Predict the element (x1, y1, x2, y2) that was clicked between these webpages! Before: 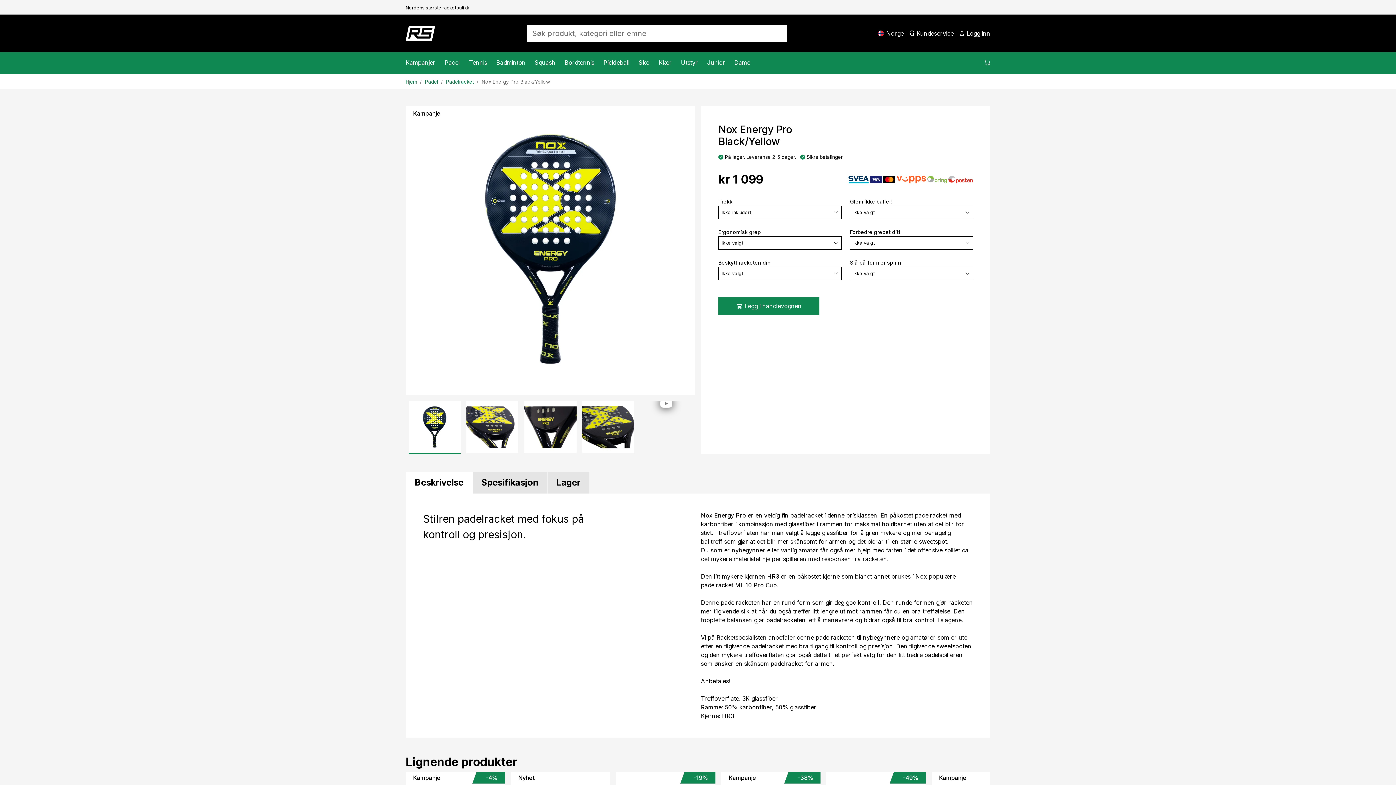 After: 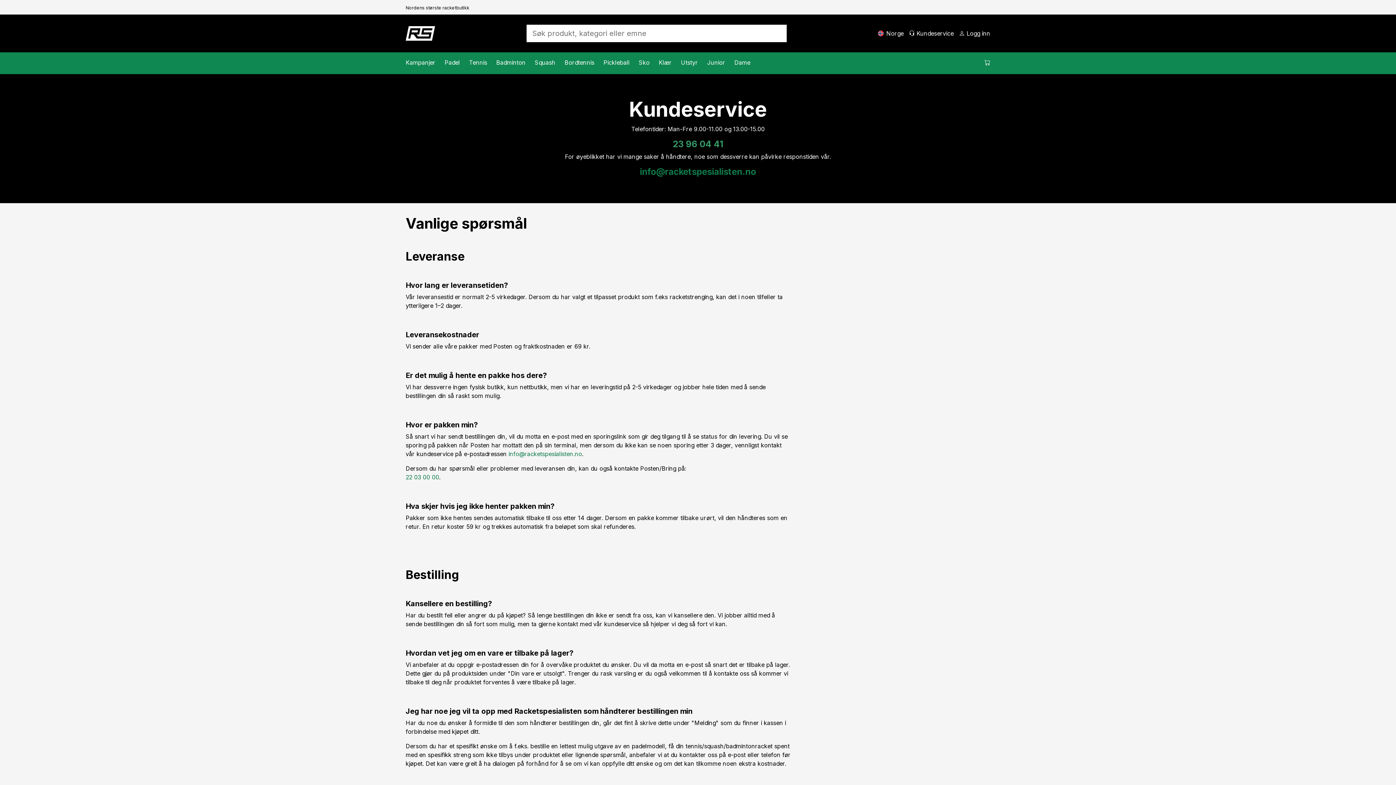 Action: label:  Kundeservice bbox: (909, 29, 953, 37)